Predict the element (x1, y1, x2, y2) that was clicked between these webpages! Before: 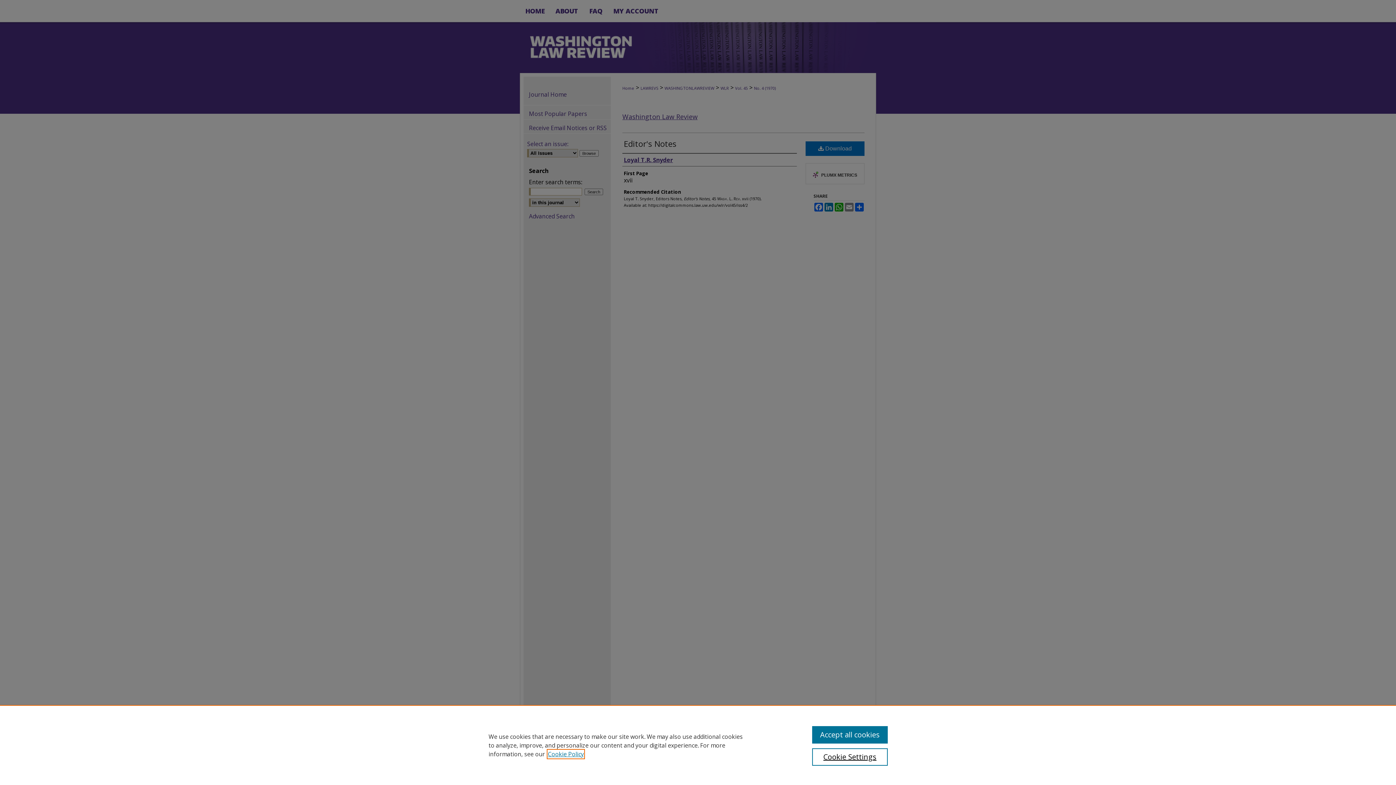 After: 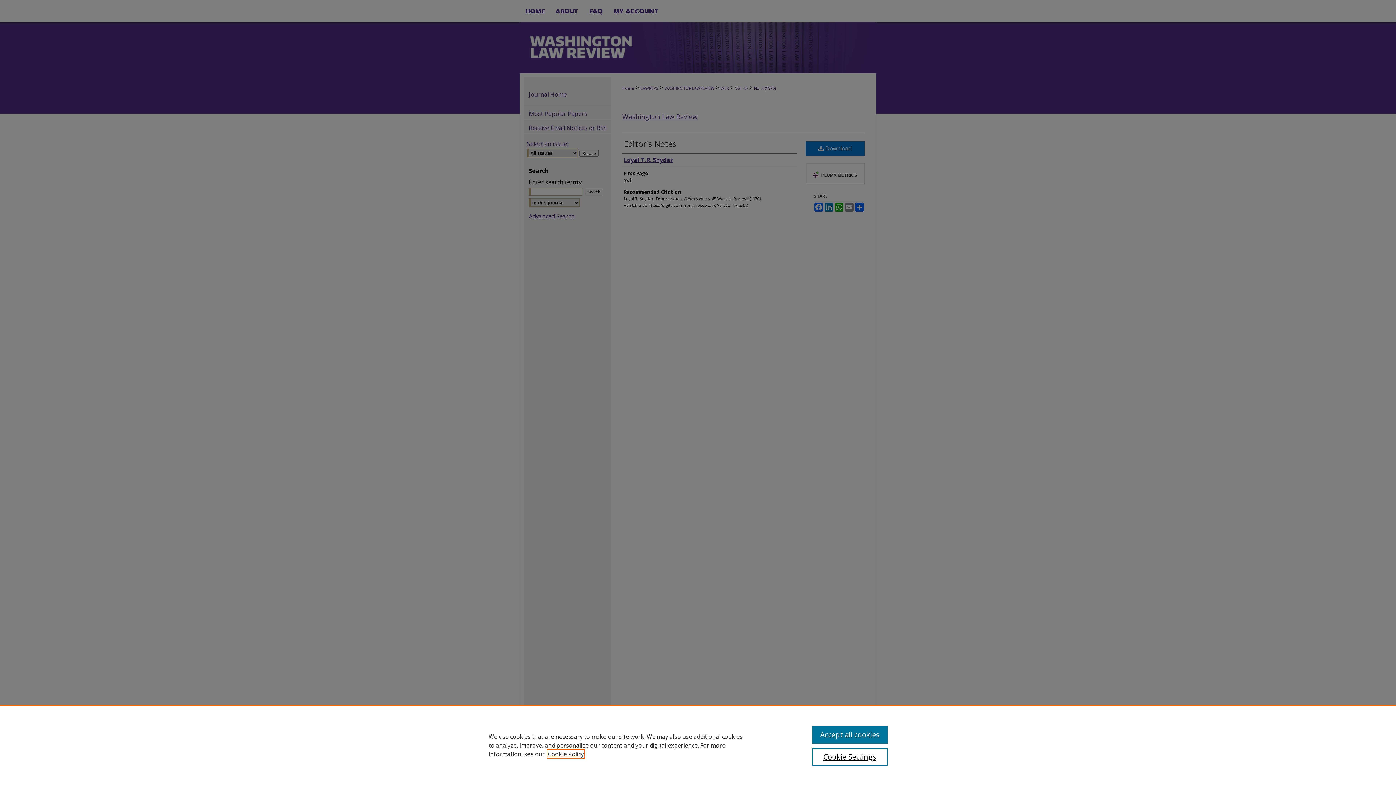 Action: label: , opens in a new tab bbox: (548, 750, 584, 758)